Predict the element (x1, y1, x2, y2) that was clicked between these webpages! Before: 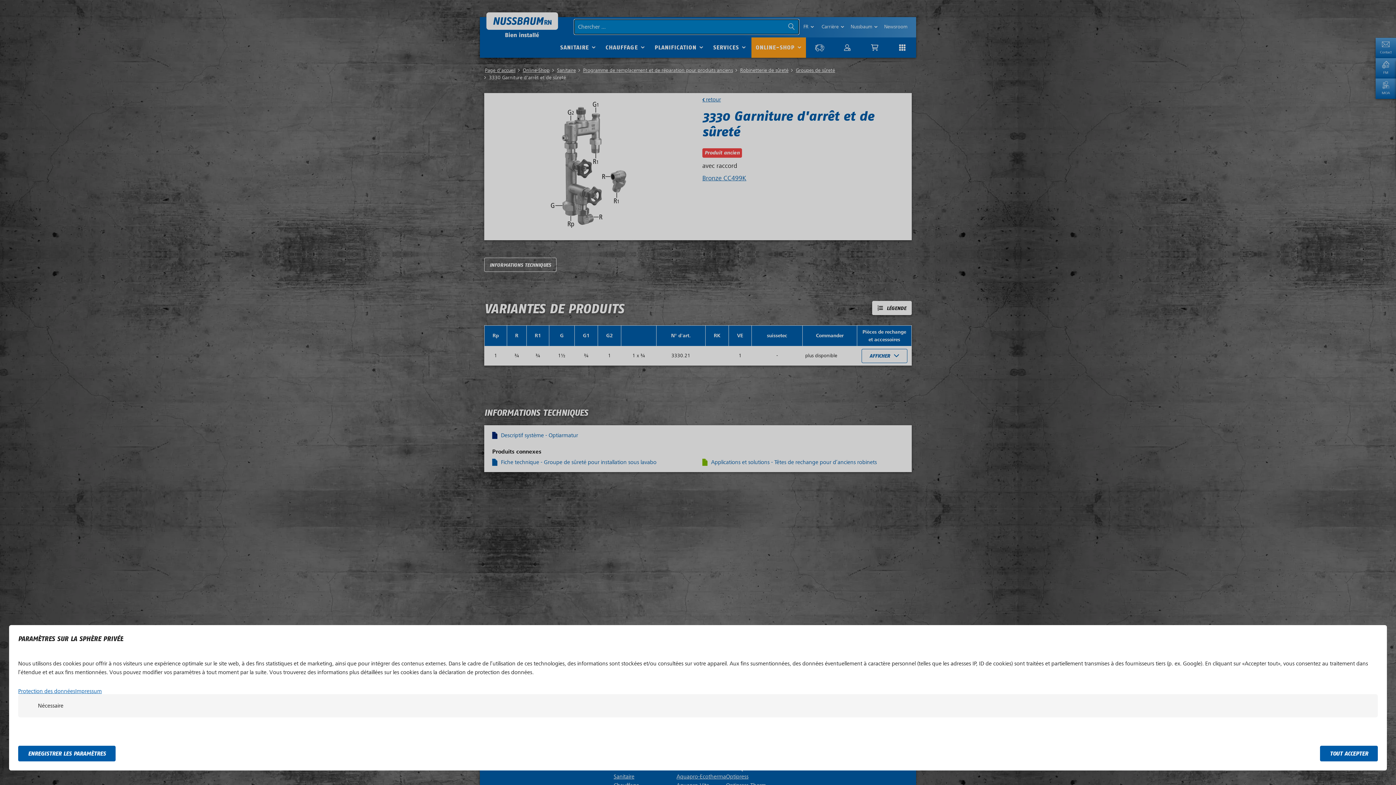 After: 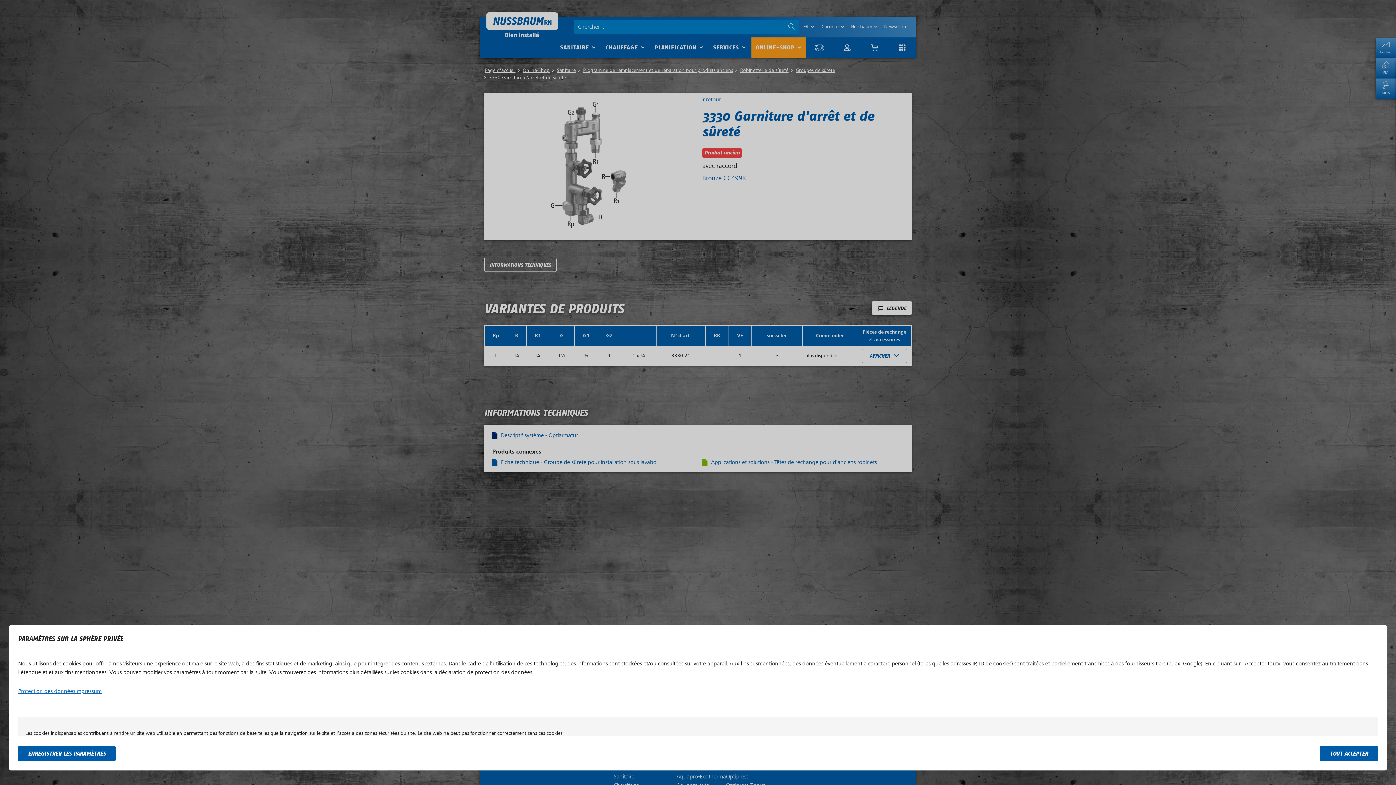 Action: label: Nécessaire
Nécessaire bbox: (18, 694, 1378, 717)